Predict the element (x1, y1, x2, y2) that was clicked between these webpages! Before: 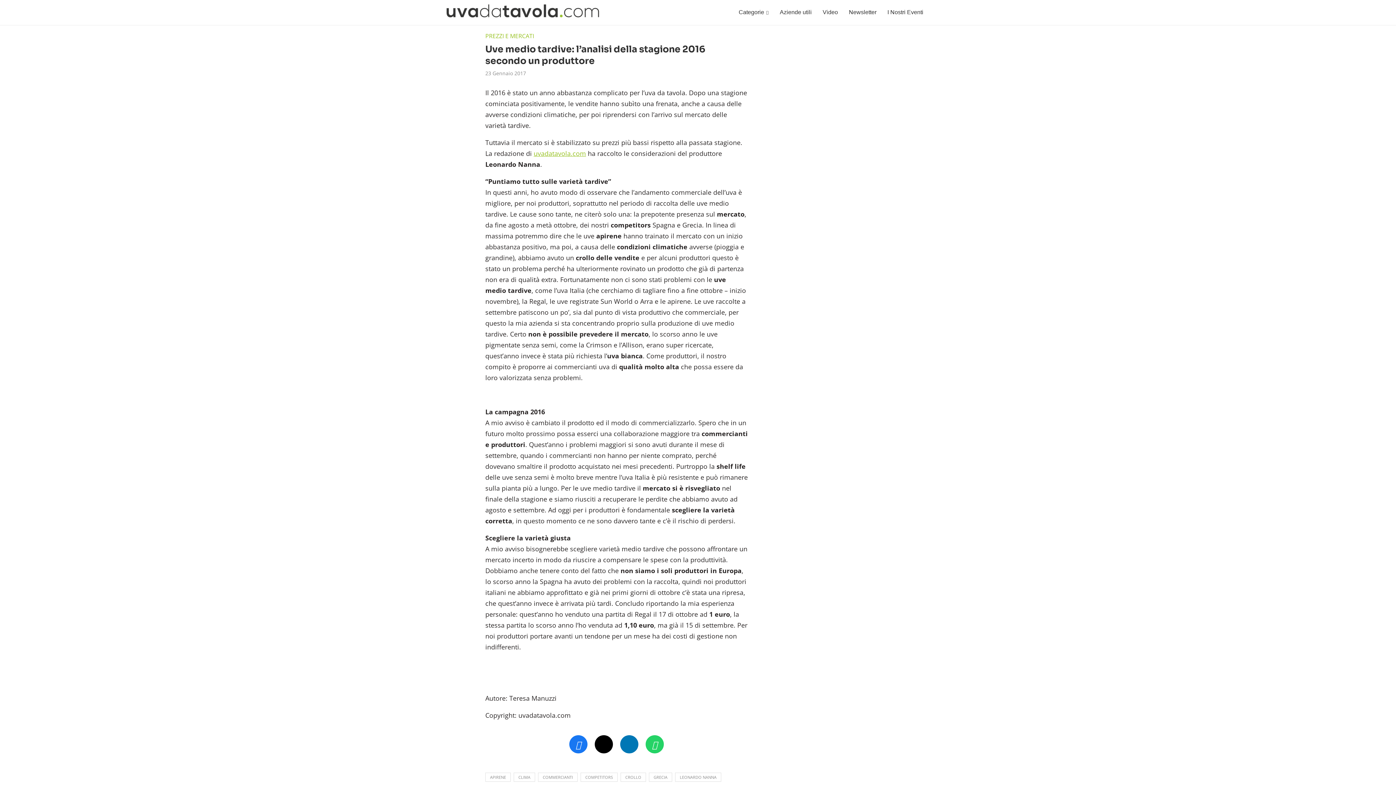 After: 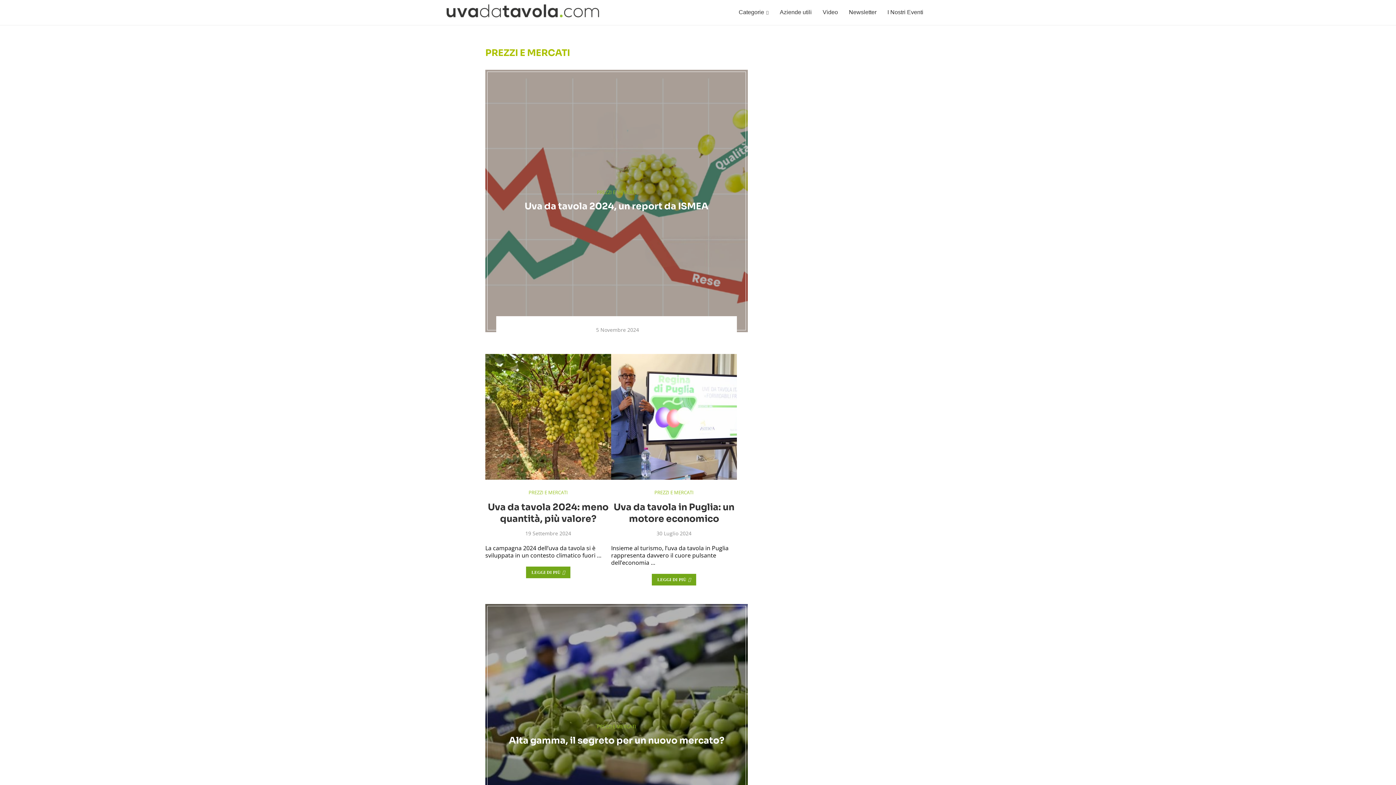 Action: bbox: (485, 32, 534, 39) label: PREZZI E MERCATI